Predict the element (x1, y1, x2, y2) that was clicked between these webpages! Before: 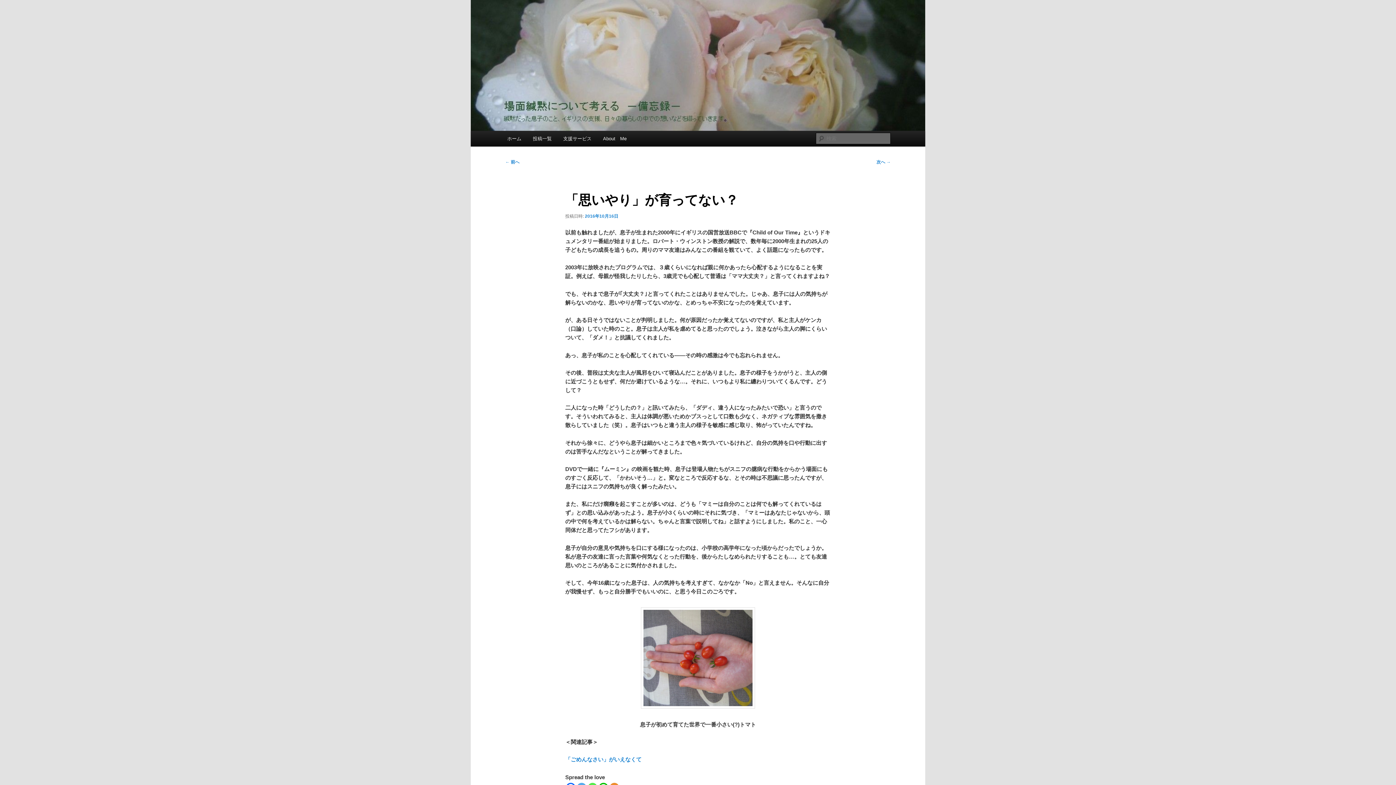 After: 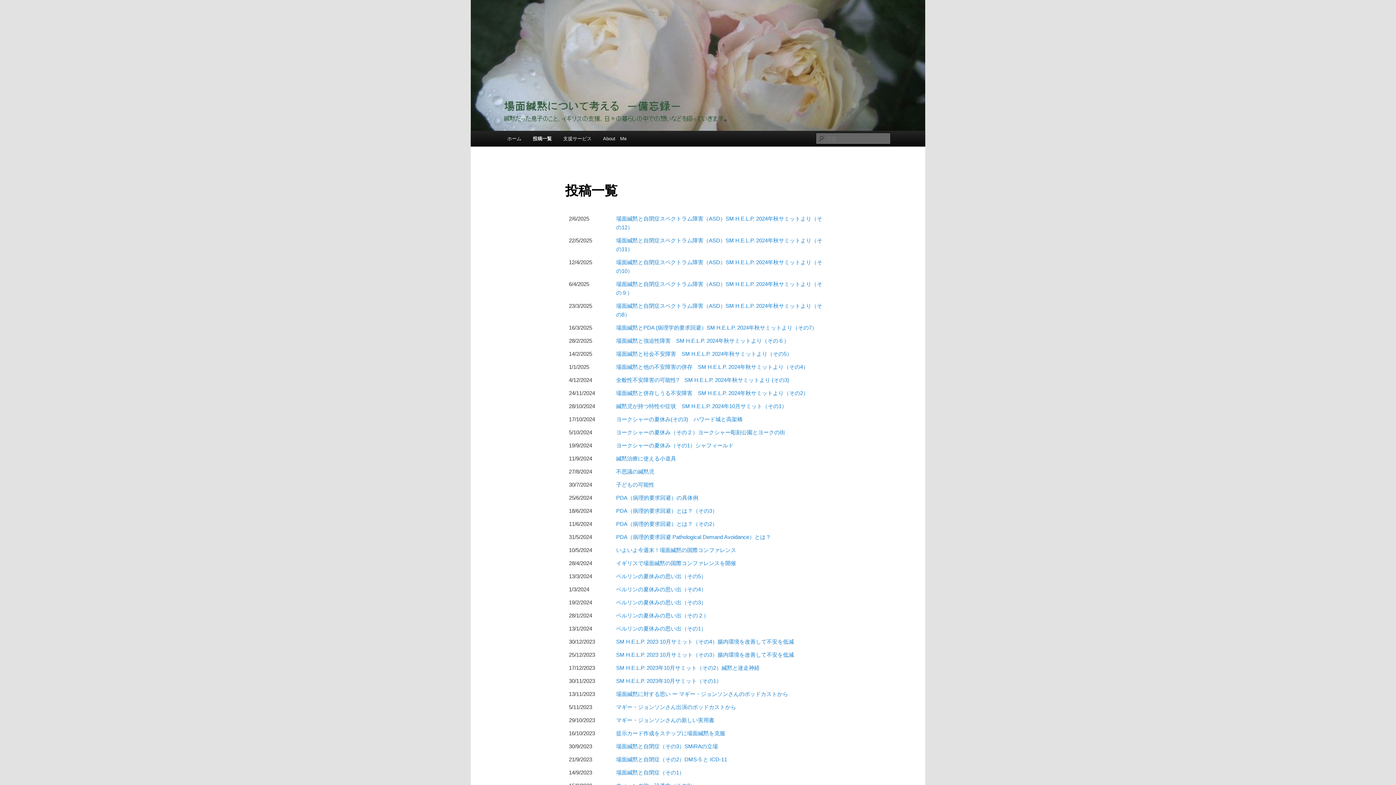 Action: bbox: (527, 130, 557, 146) label: 投稿一覧